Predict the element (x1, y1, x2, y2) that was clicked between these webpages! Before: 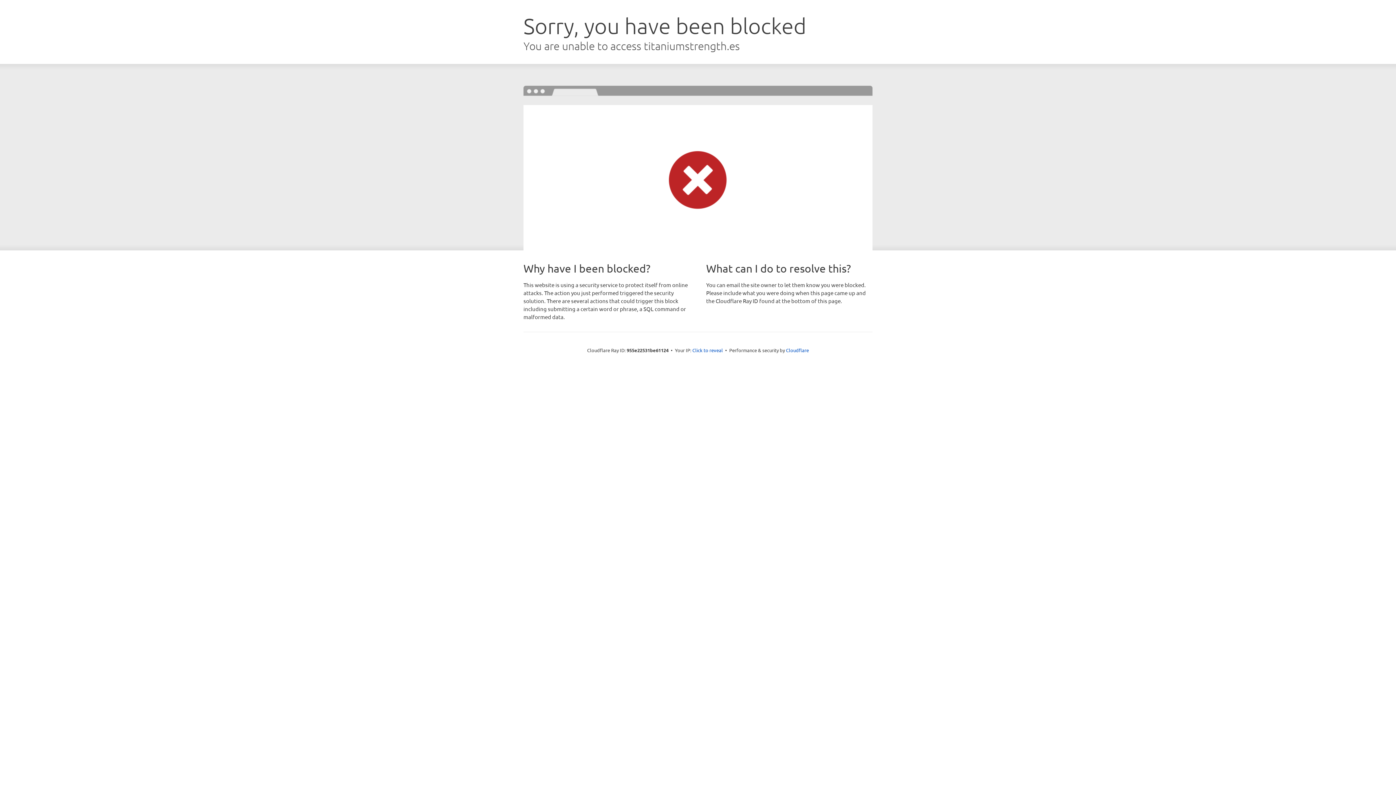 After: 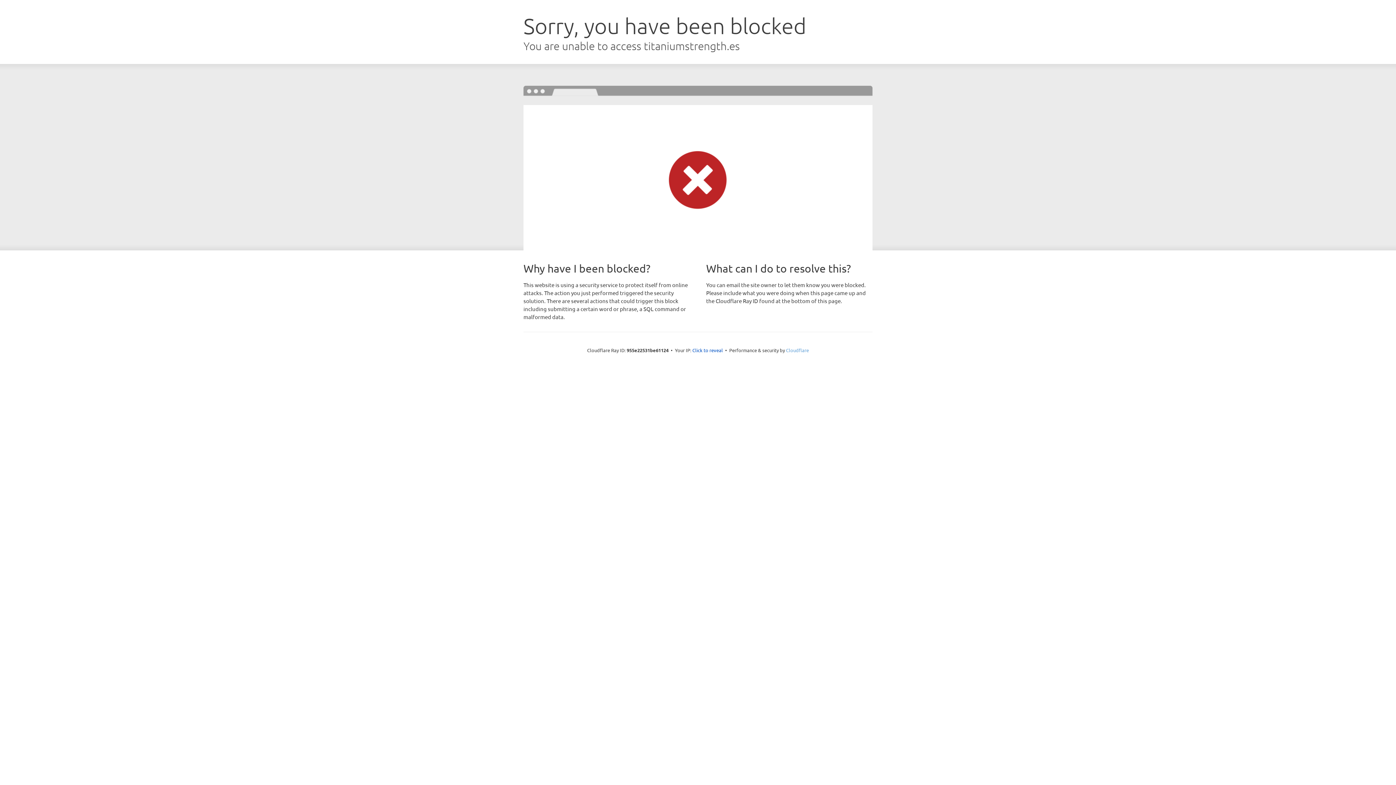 Action: label: Cloudflare bbox: (786, 347, 809, 353)